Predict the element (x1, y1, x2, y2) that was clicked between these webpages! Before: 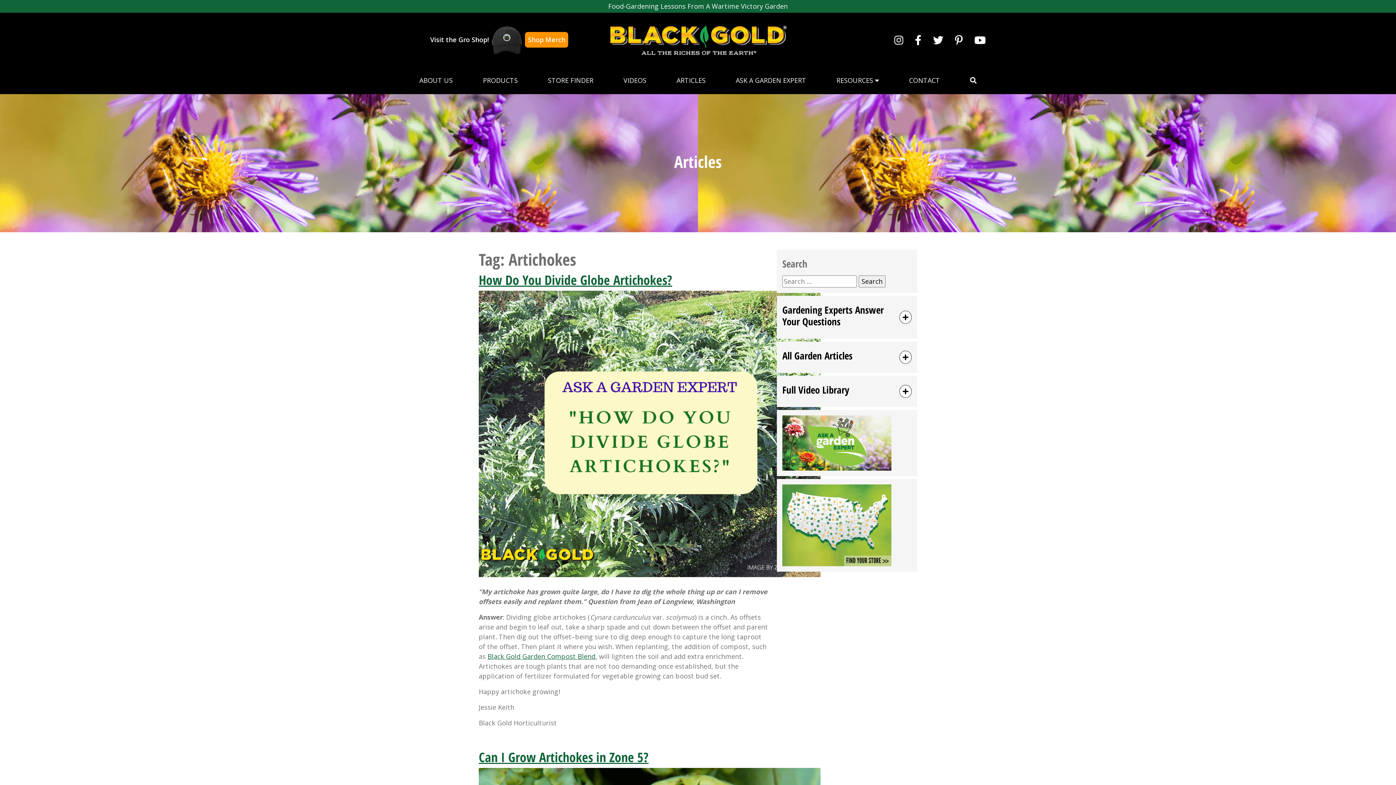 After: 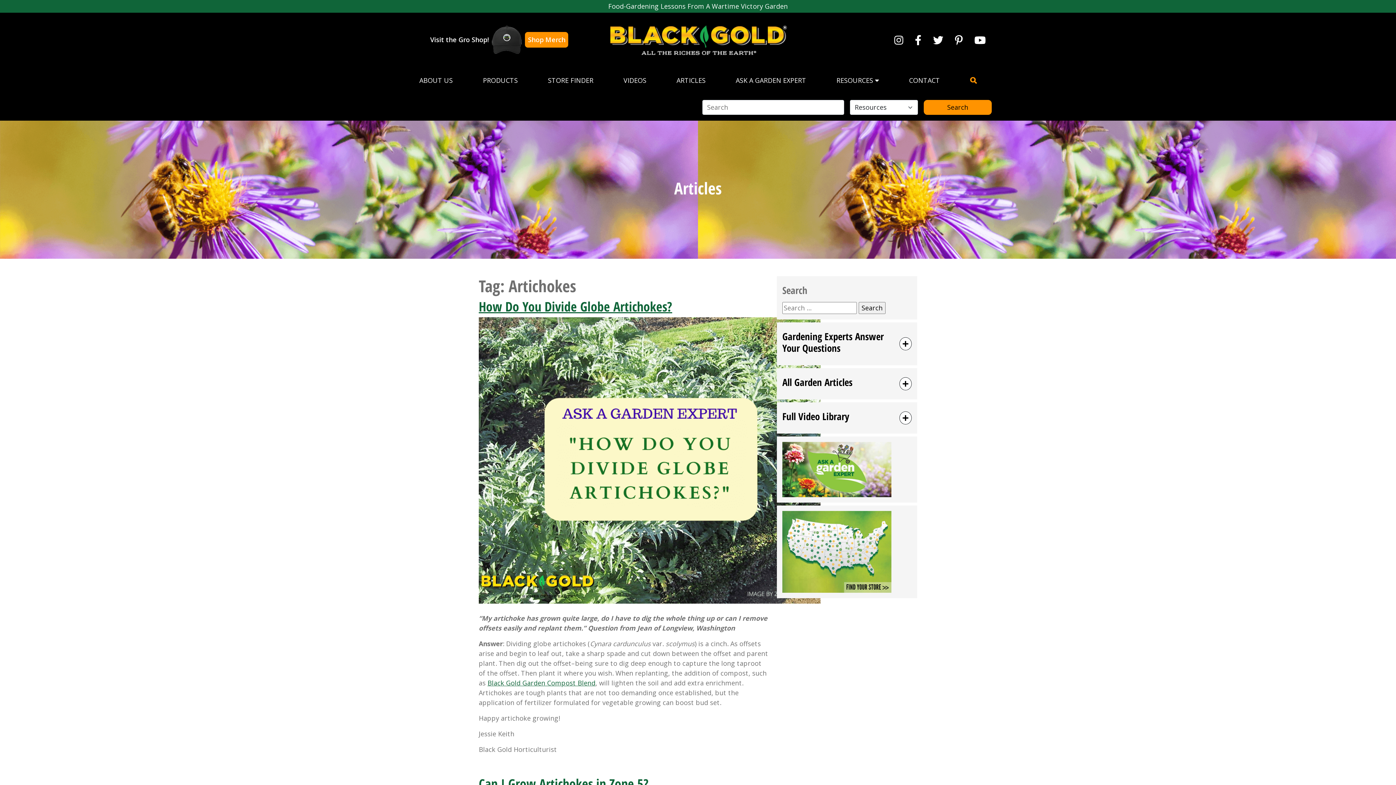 Action: bbox: (970, 69, 976, 91)